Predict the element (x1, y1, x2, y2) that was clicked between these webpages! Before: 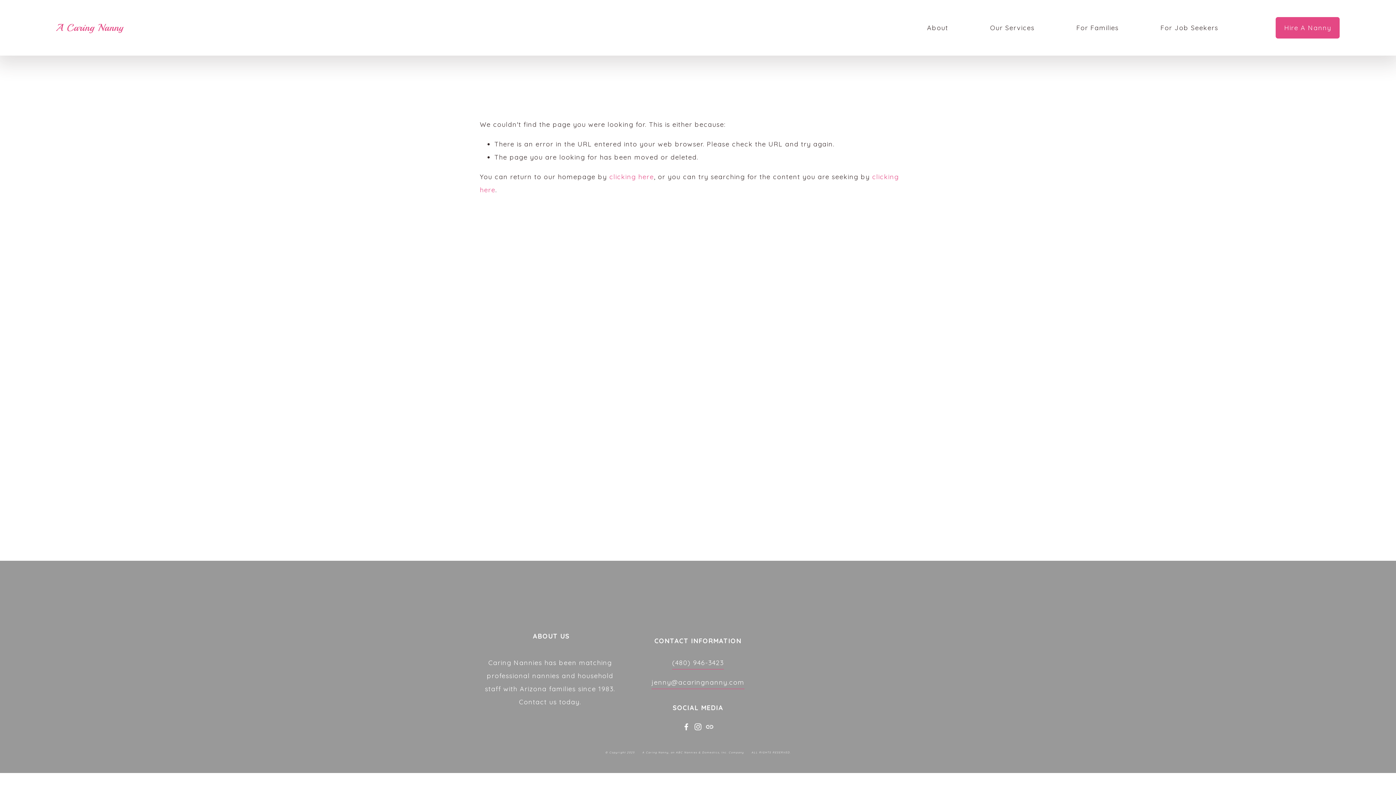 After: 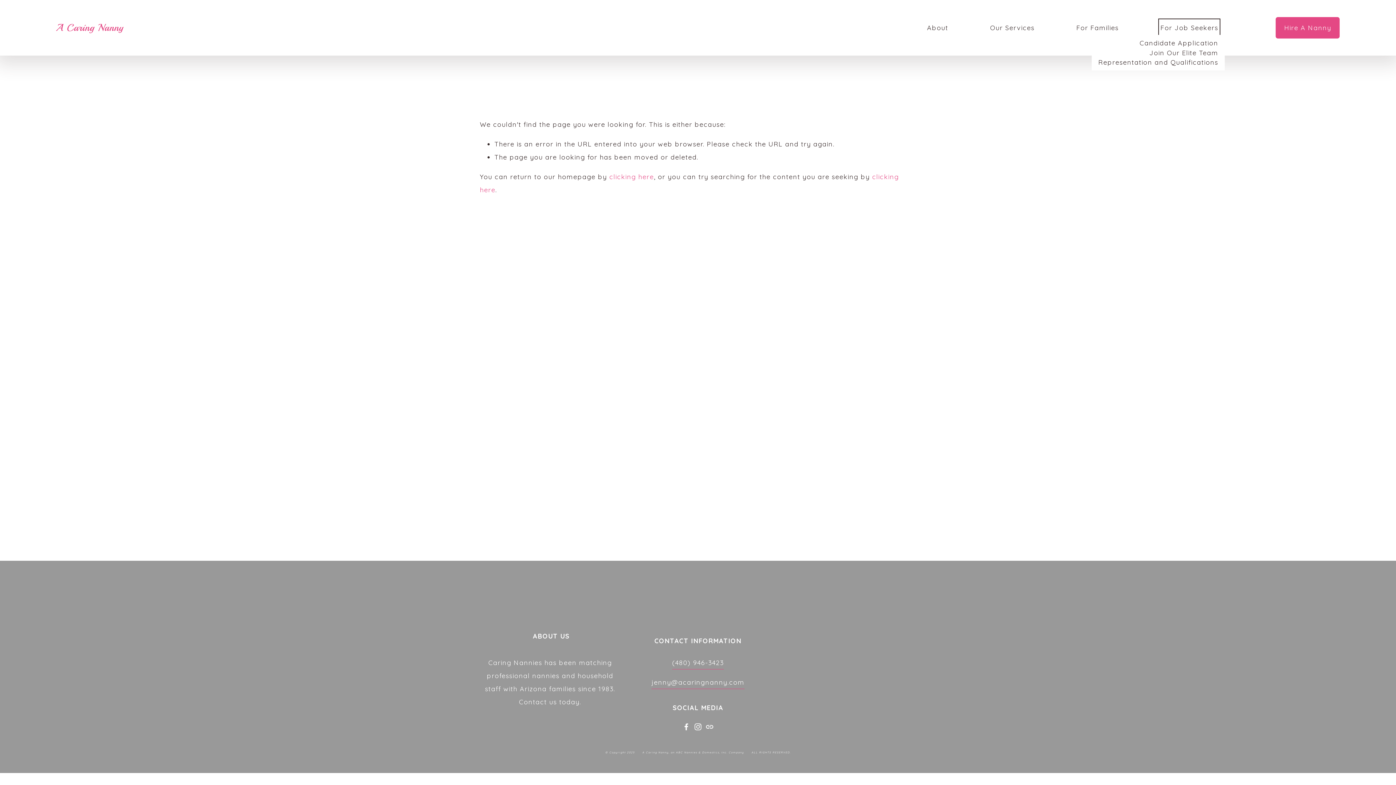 Action: label: folder dropdown bbox: (1160, 20, 1218, 35)